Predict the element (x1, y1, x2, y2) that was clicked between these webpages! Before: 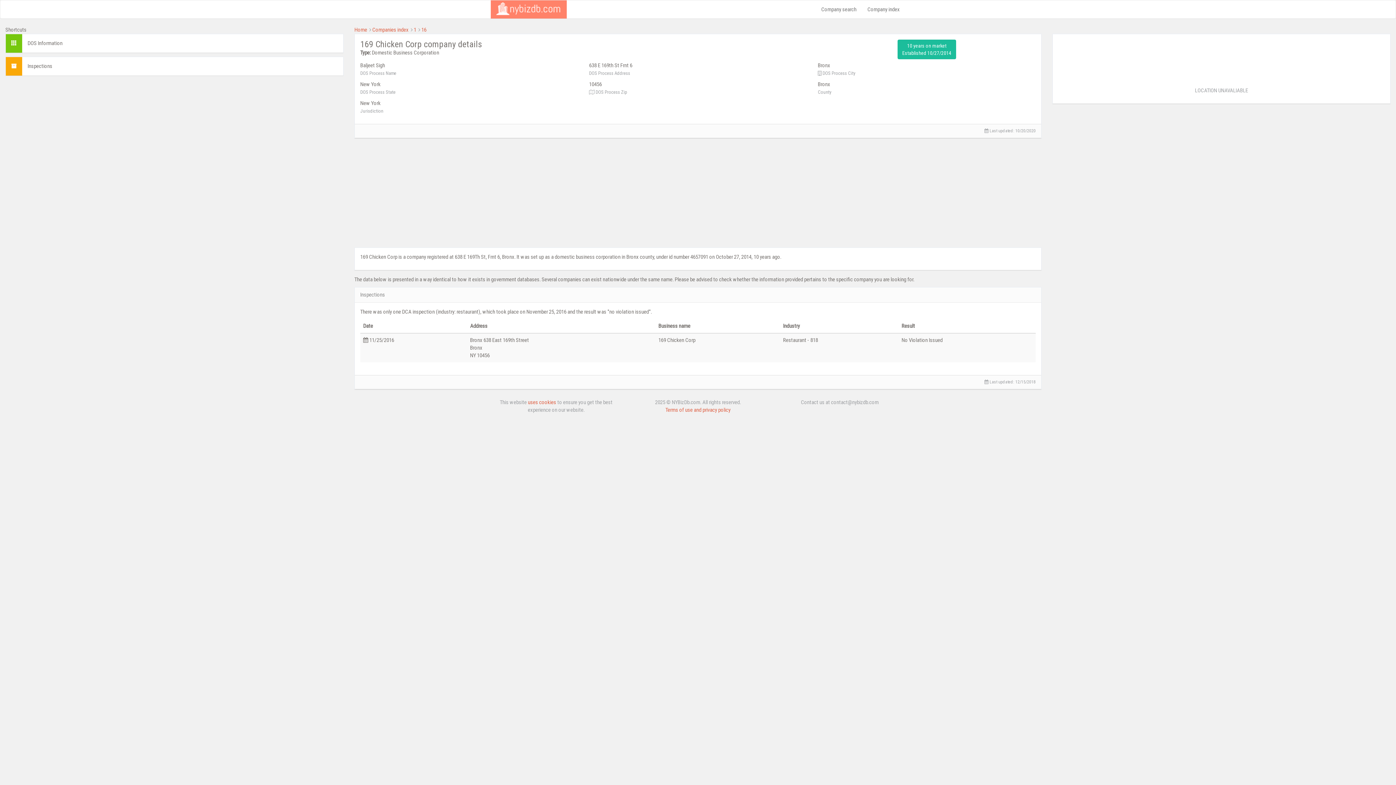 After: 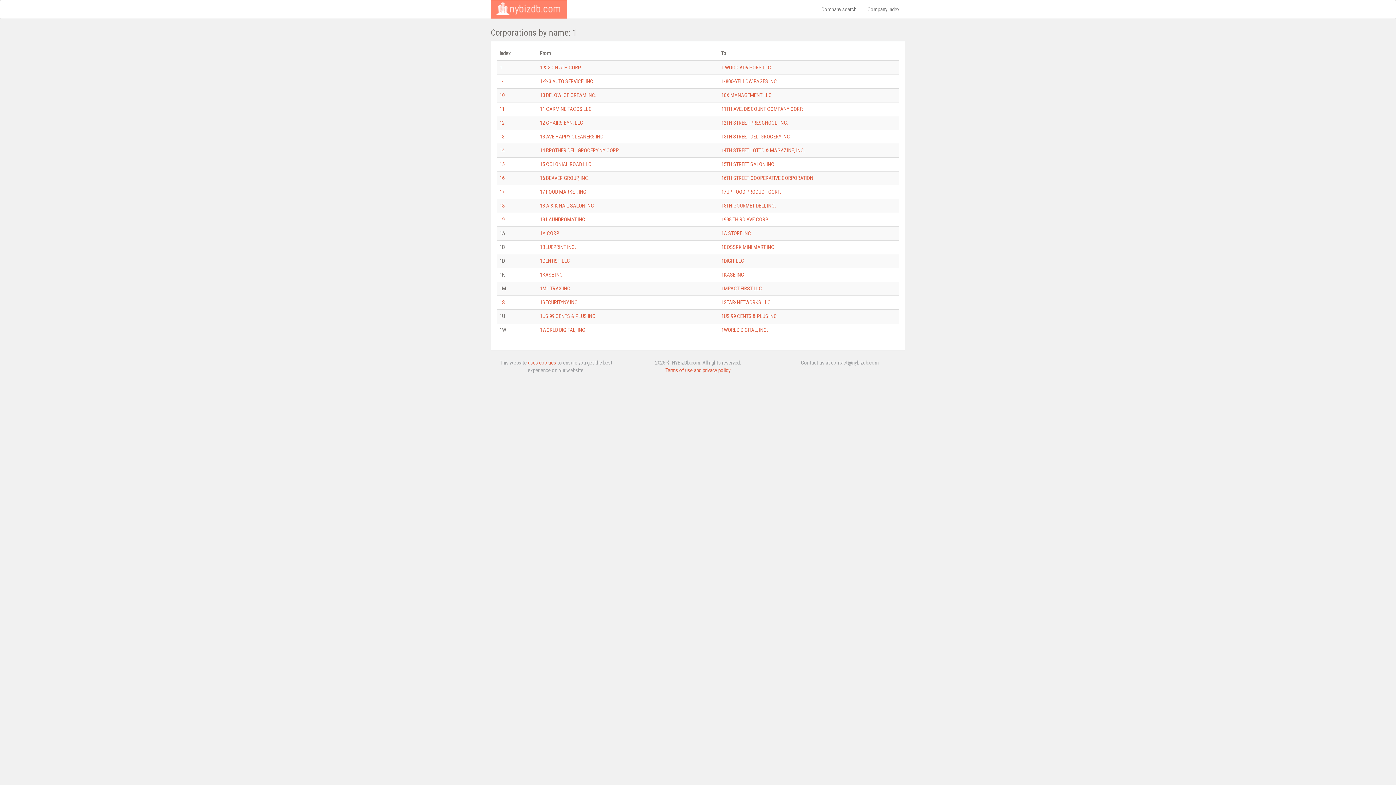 Action: label: 1 bbox: (413, 26, 416, 33)